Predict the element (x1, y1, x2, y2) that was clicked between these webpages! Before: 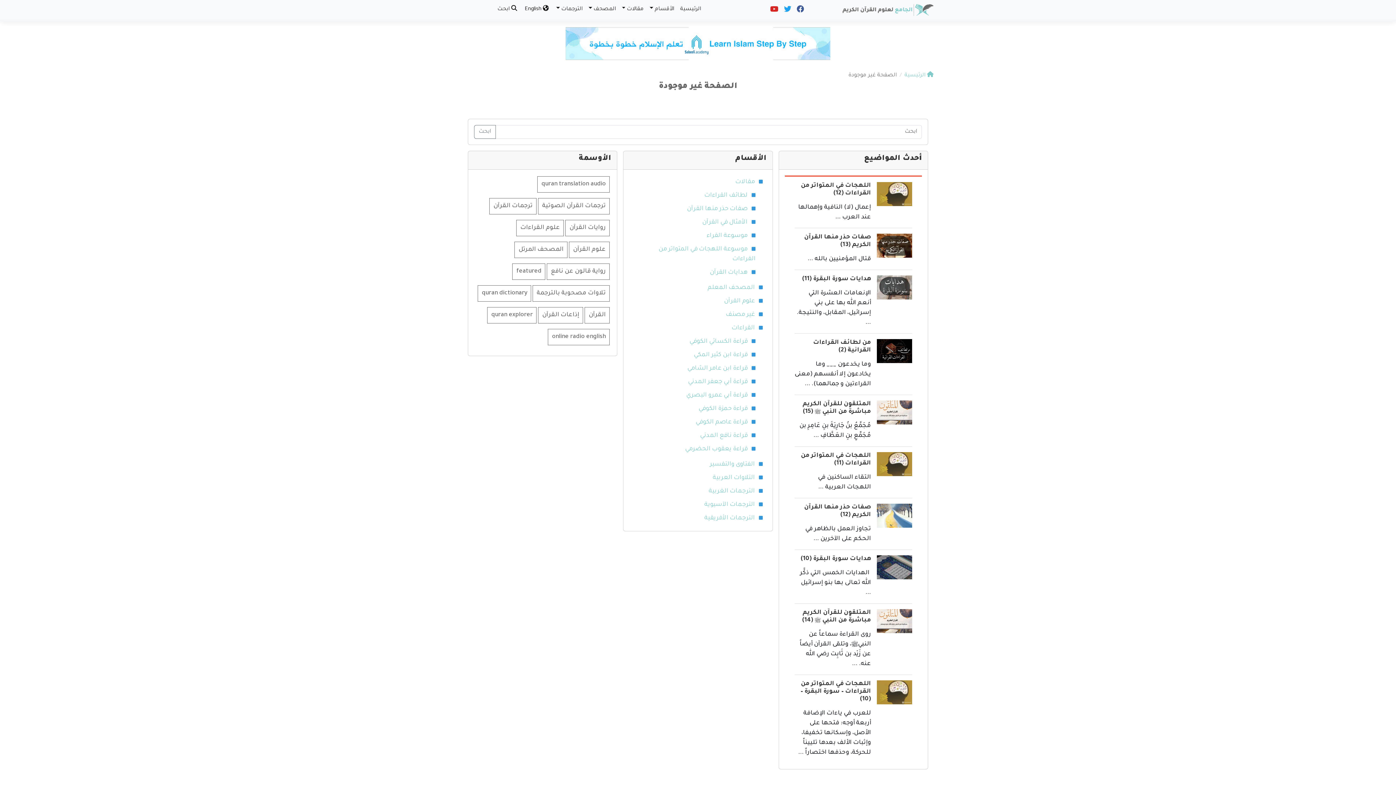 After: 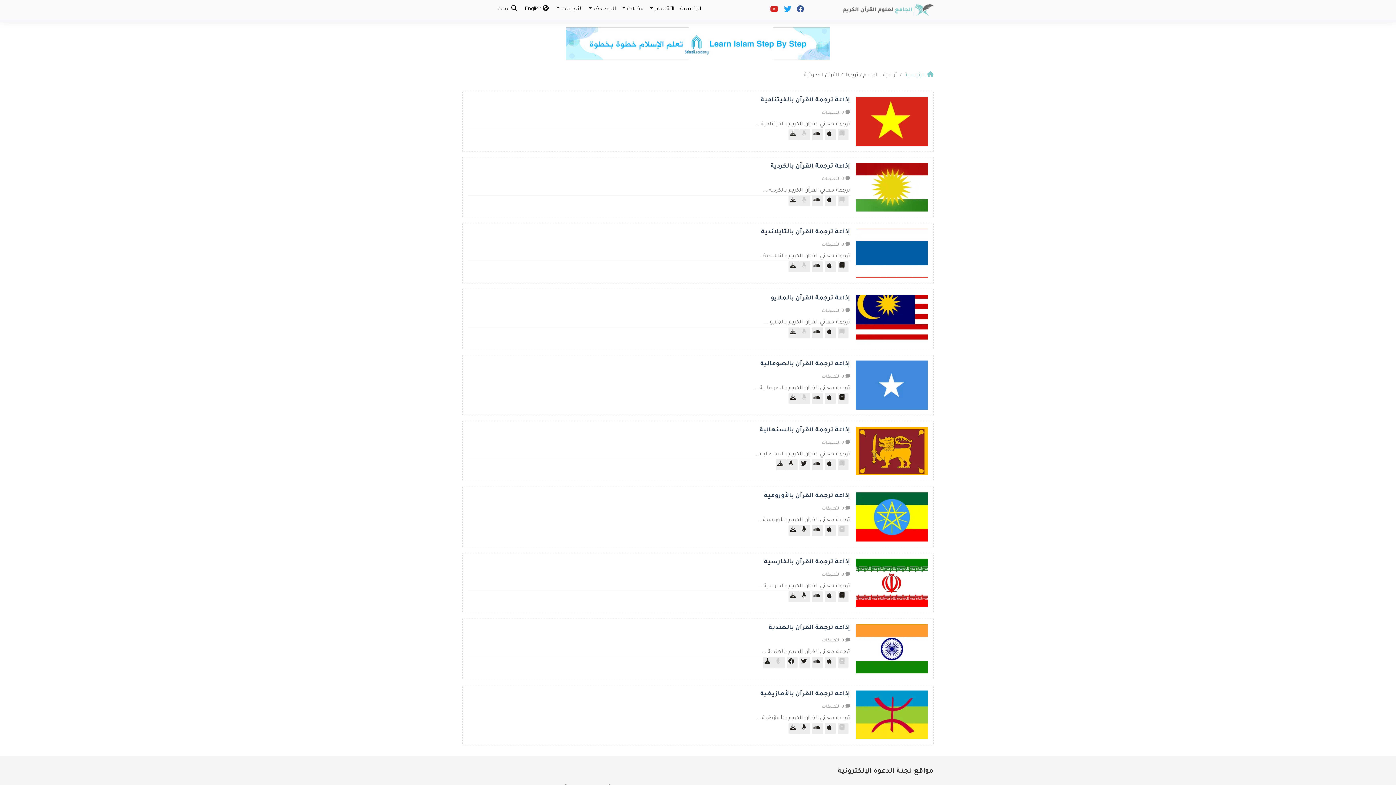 Action: label: ترجمات القرآن الصوتية bbox: (538, 198, 609, 214)